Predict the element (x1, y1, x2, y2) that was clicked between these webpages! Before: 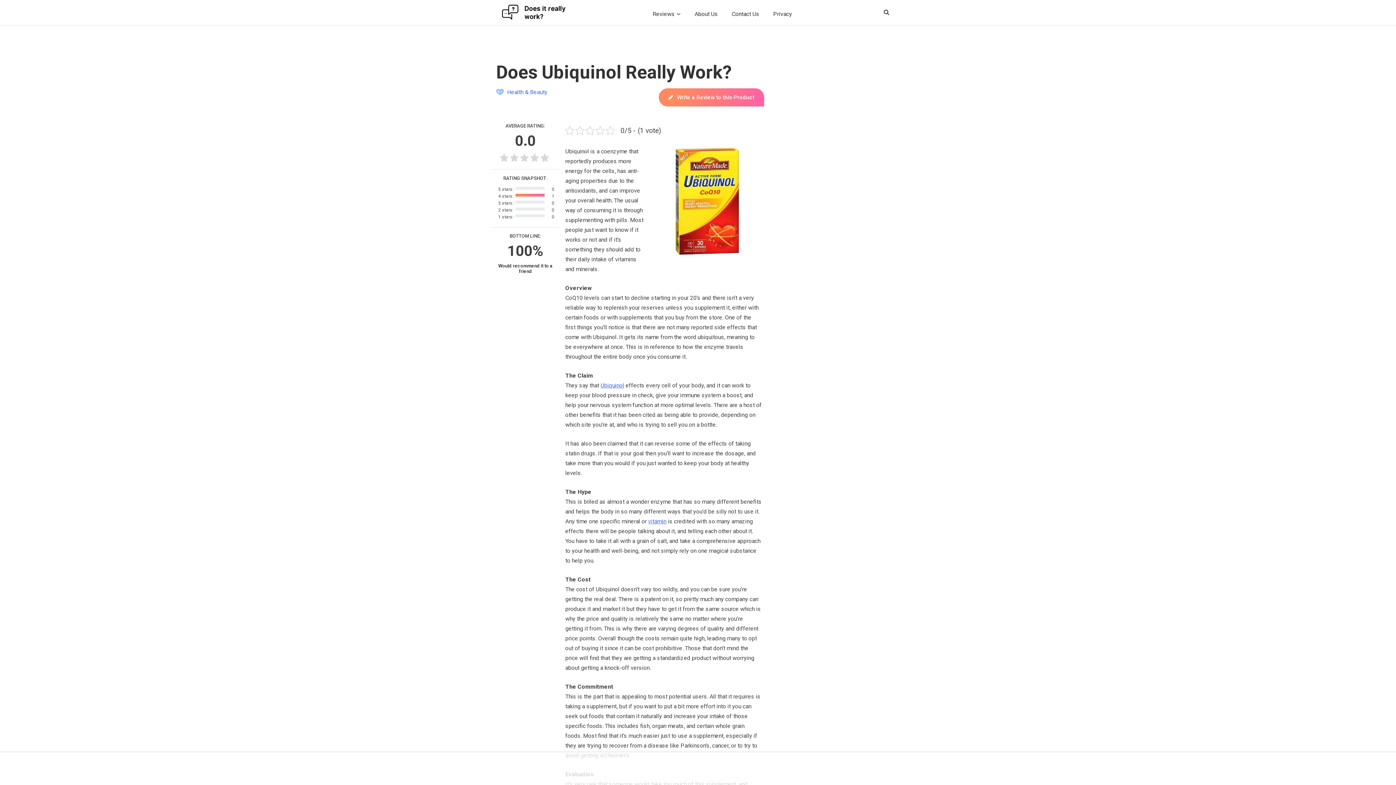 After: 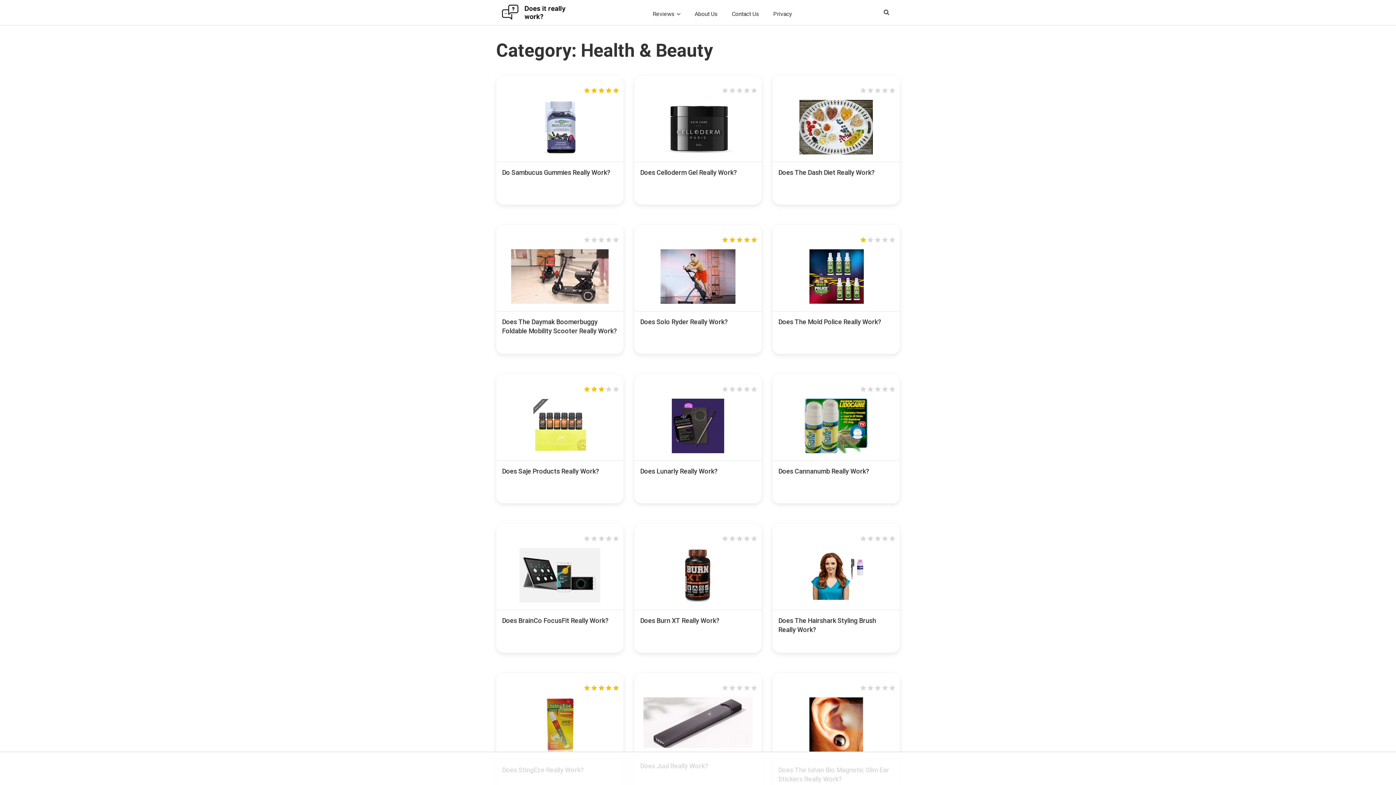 Action: label: Health & Beauty bbox: (507, 88, 547, 95)